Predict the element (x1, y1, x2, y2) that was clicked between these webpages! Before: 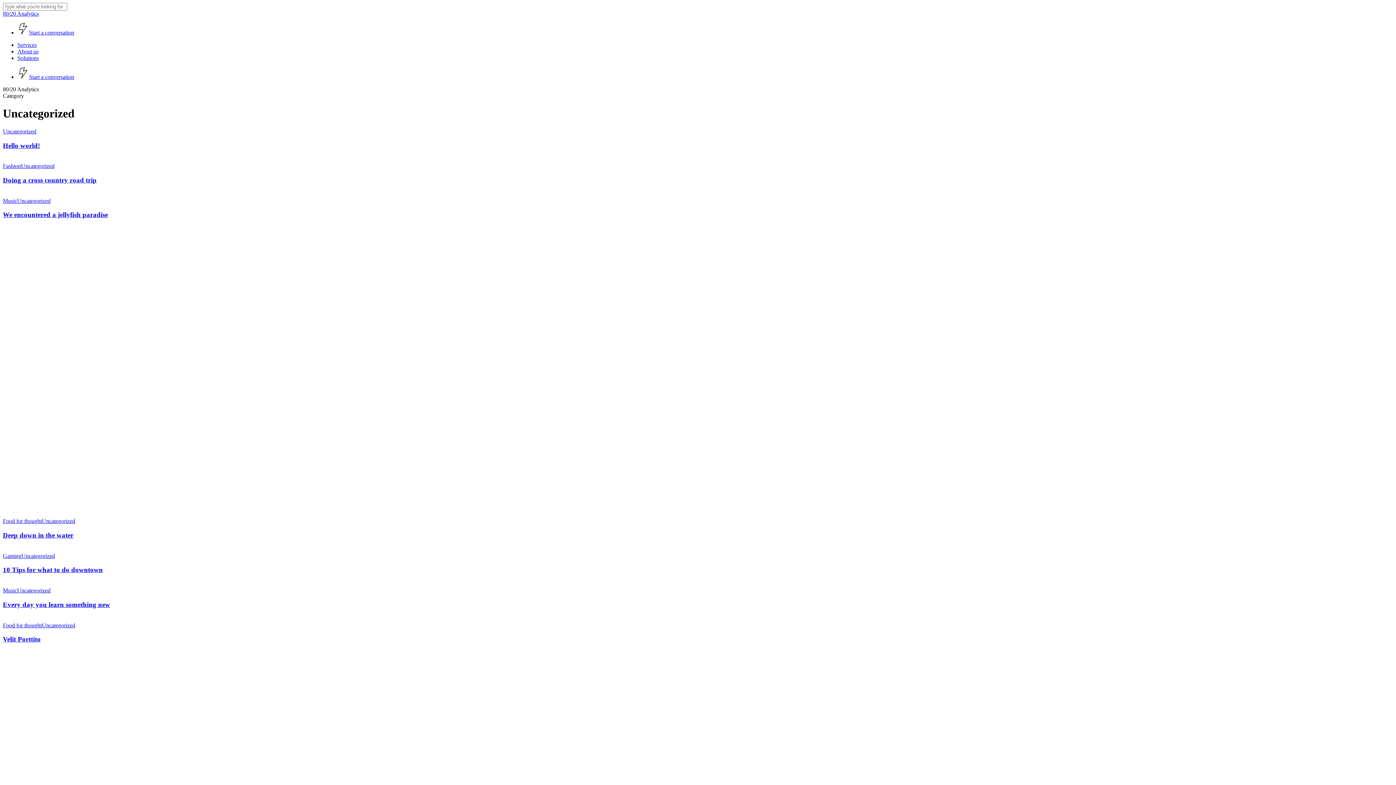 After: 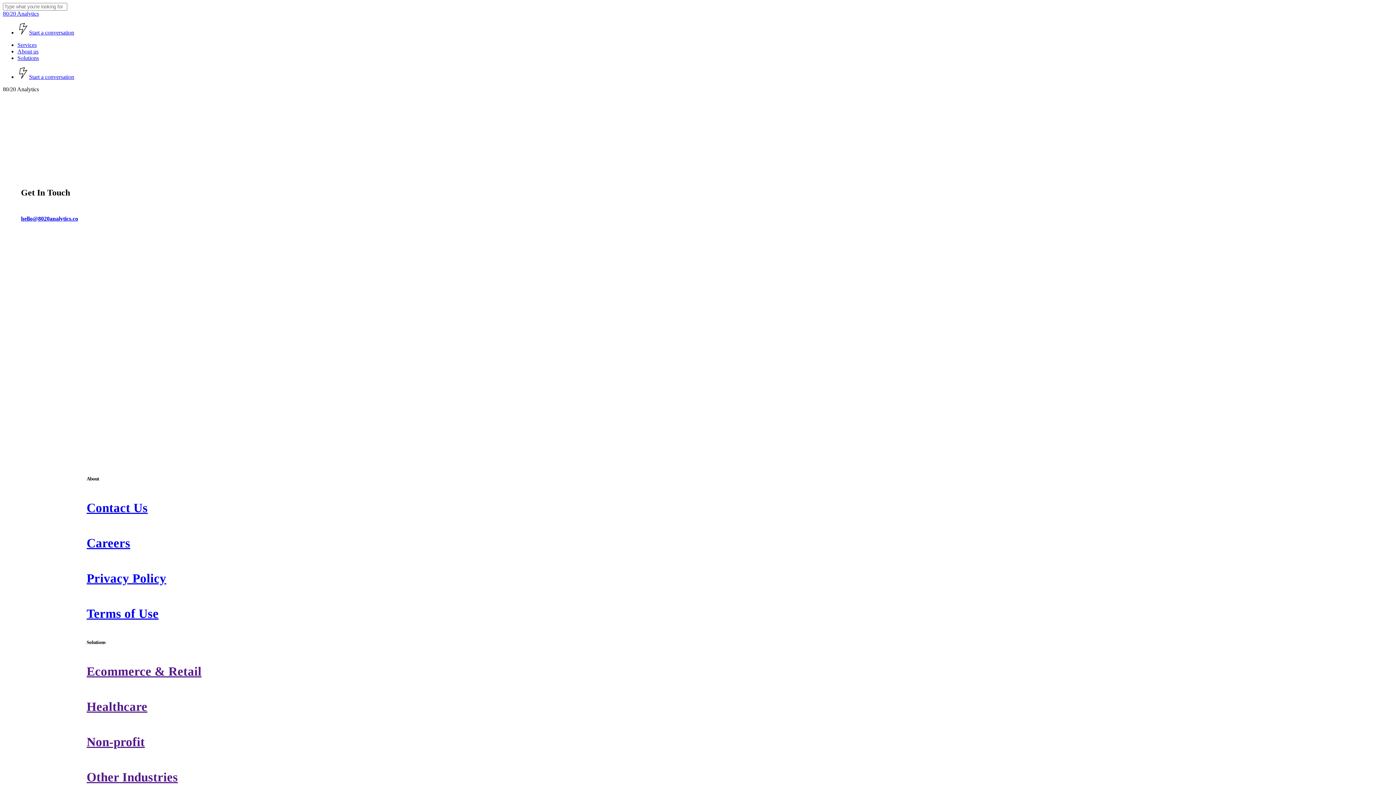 Action: label: Start a conversation bbox: (17, 73, 74, 80)